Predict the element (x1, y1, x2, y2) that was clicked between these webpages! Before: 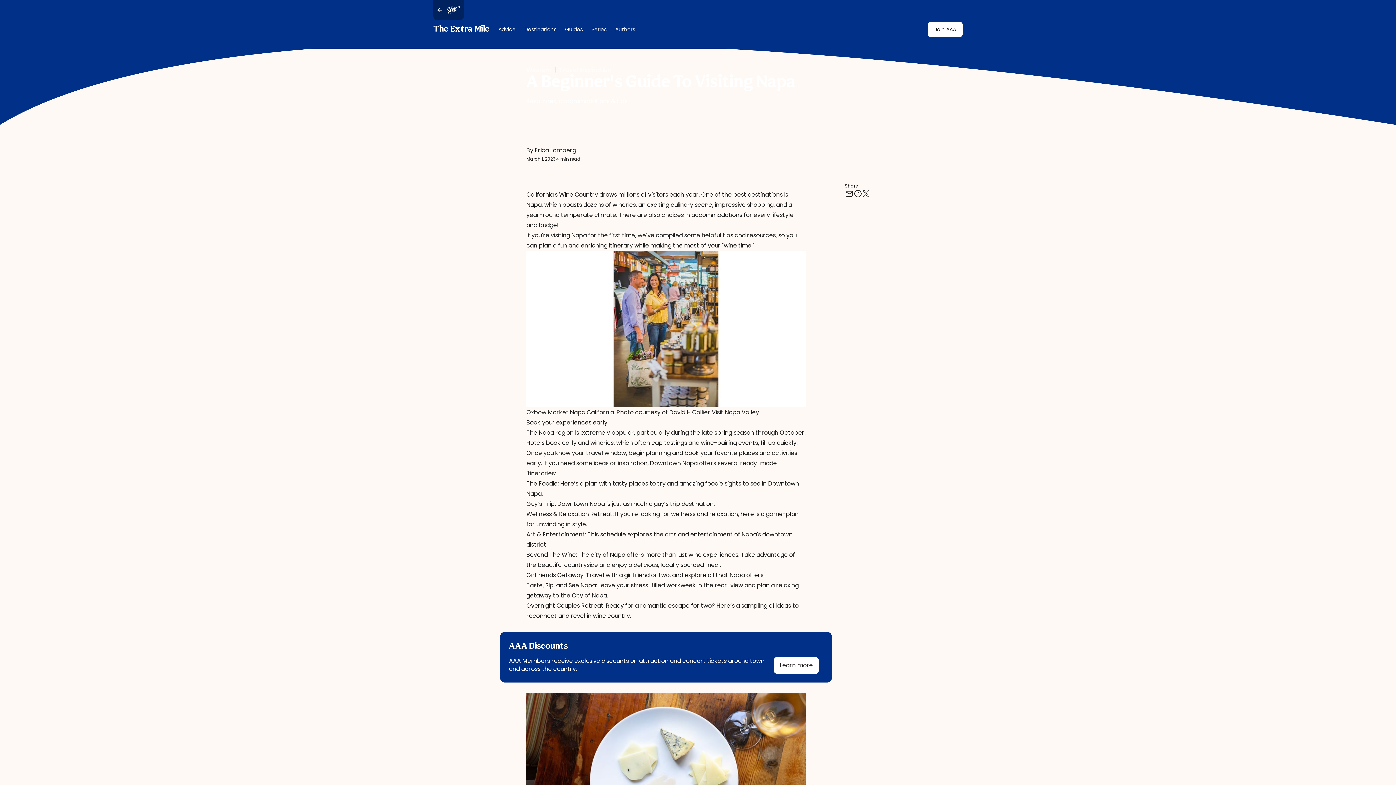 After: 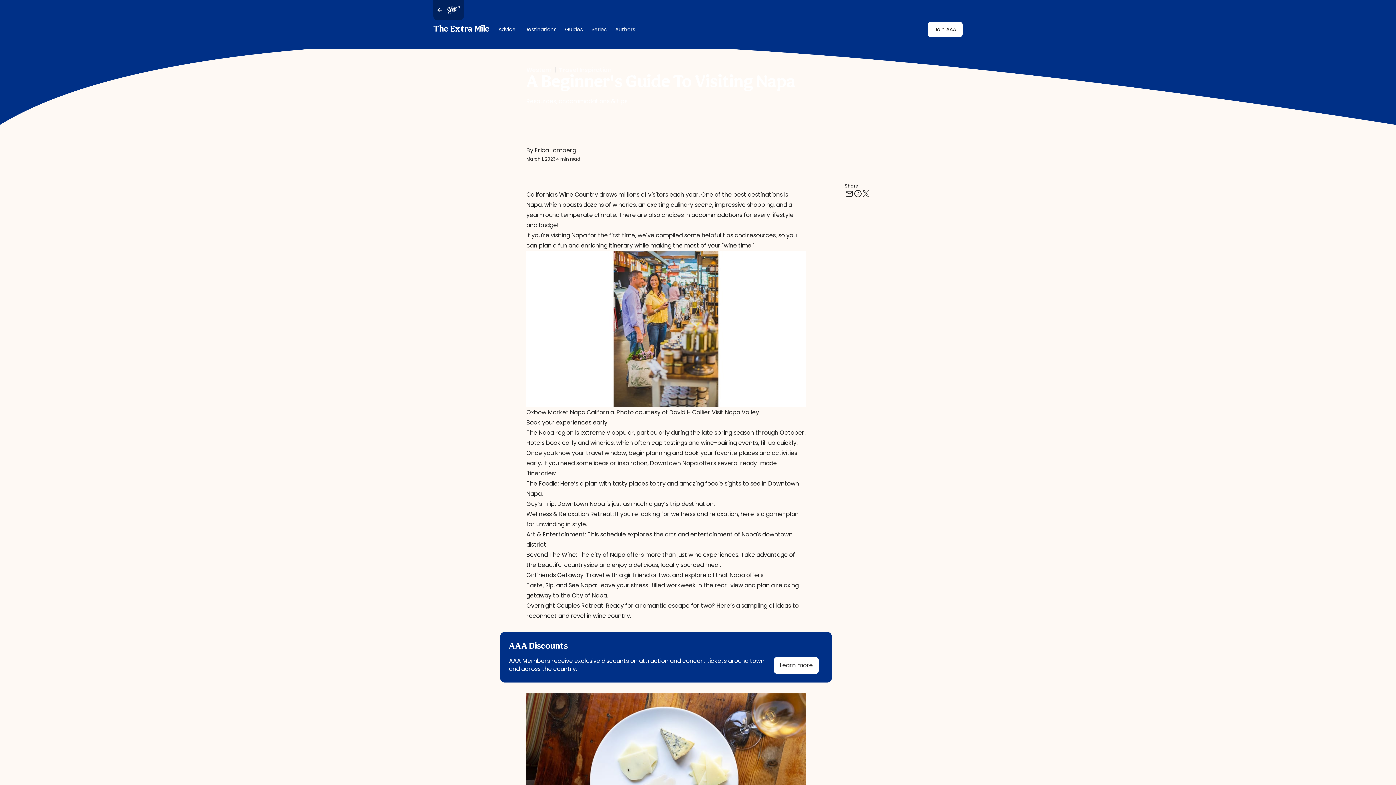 Action: label: The Foodie bbox: (526, 479, 557, 488)